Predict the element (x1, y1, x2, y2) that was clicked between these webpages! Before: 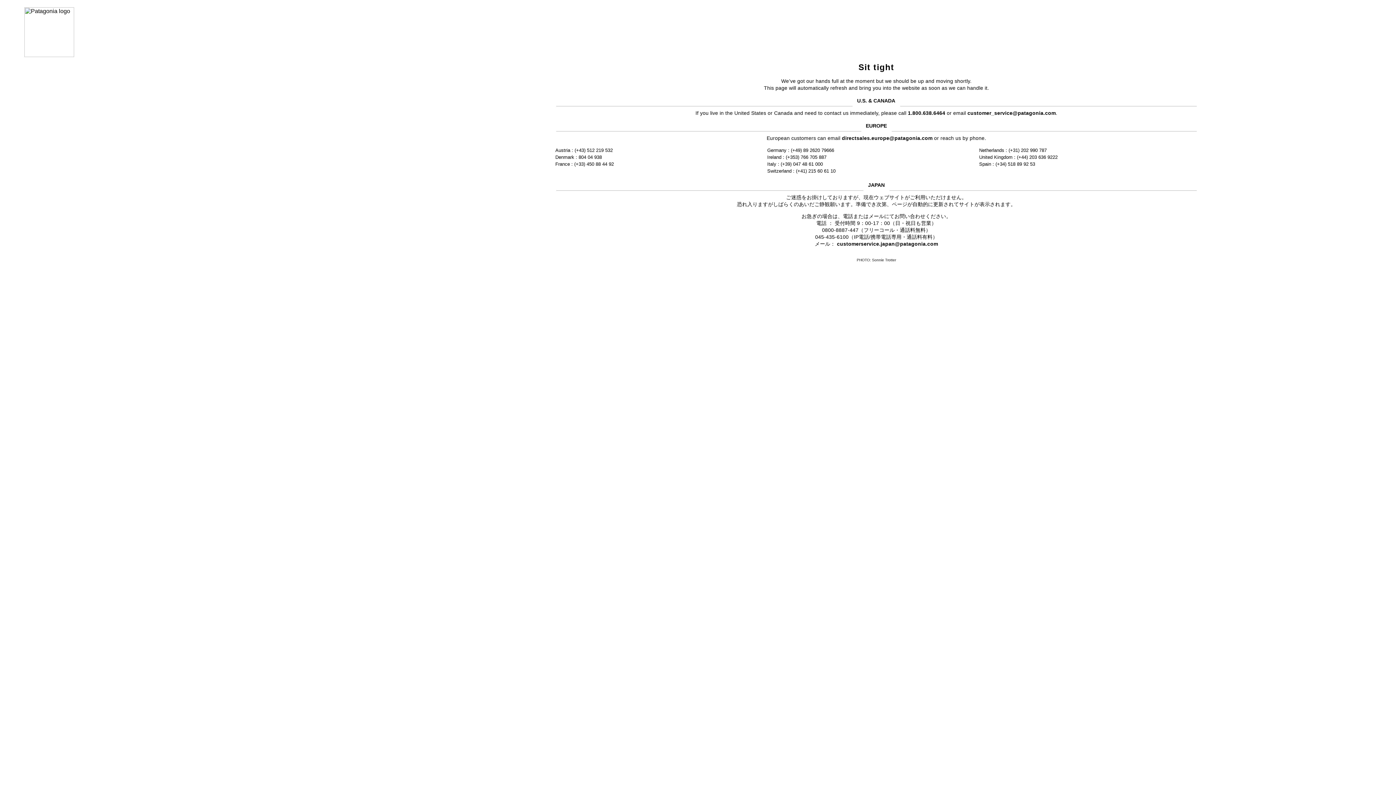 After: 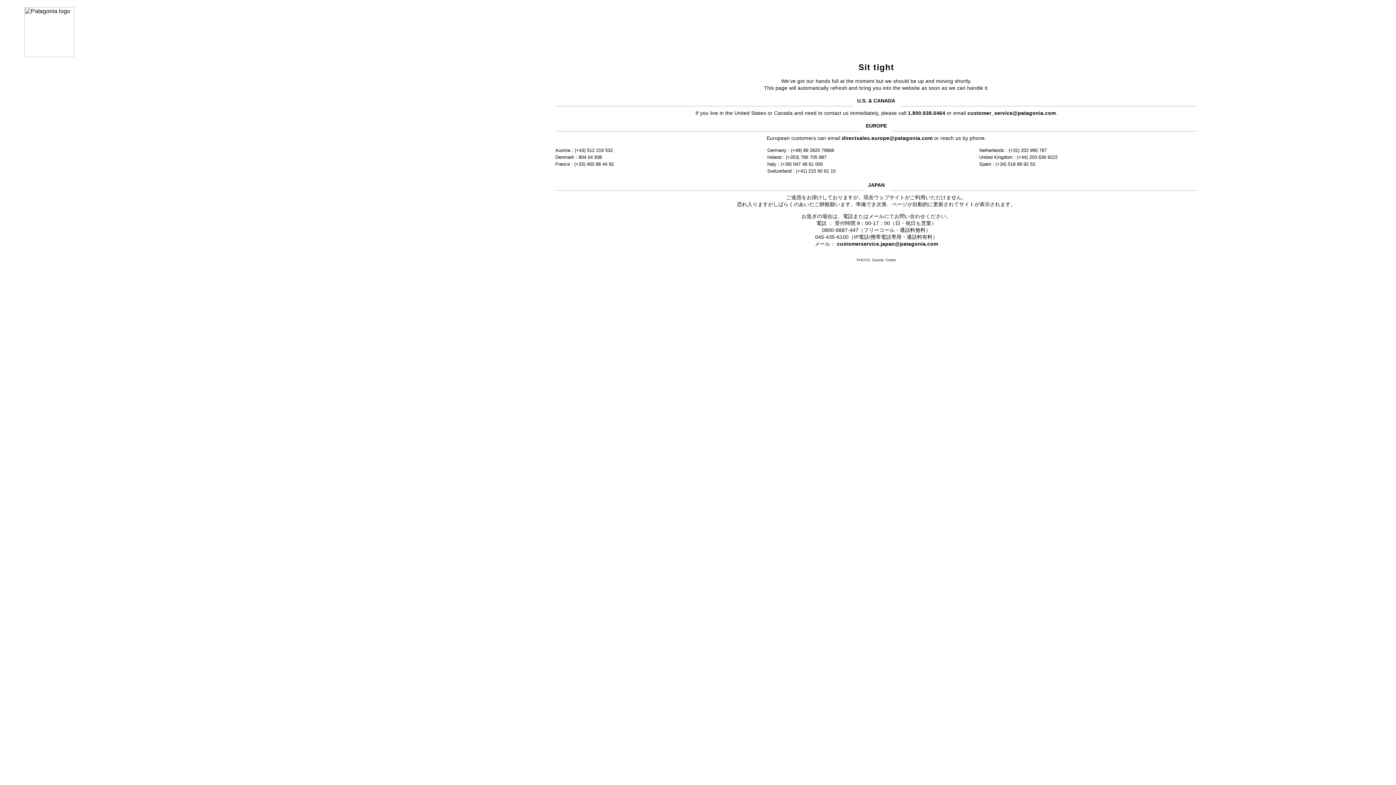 Action: bbox: (967, 110, 1056, 115) label: customer_service@patagonia.com